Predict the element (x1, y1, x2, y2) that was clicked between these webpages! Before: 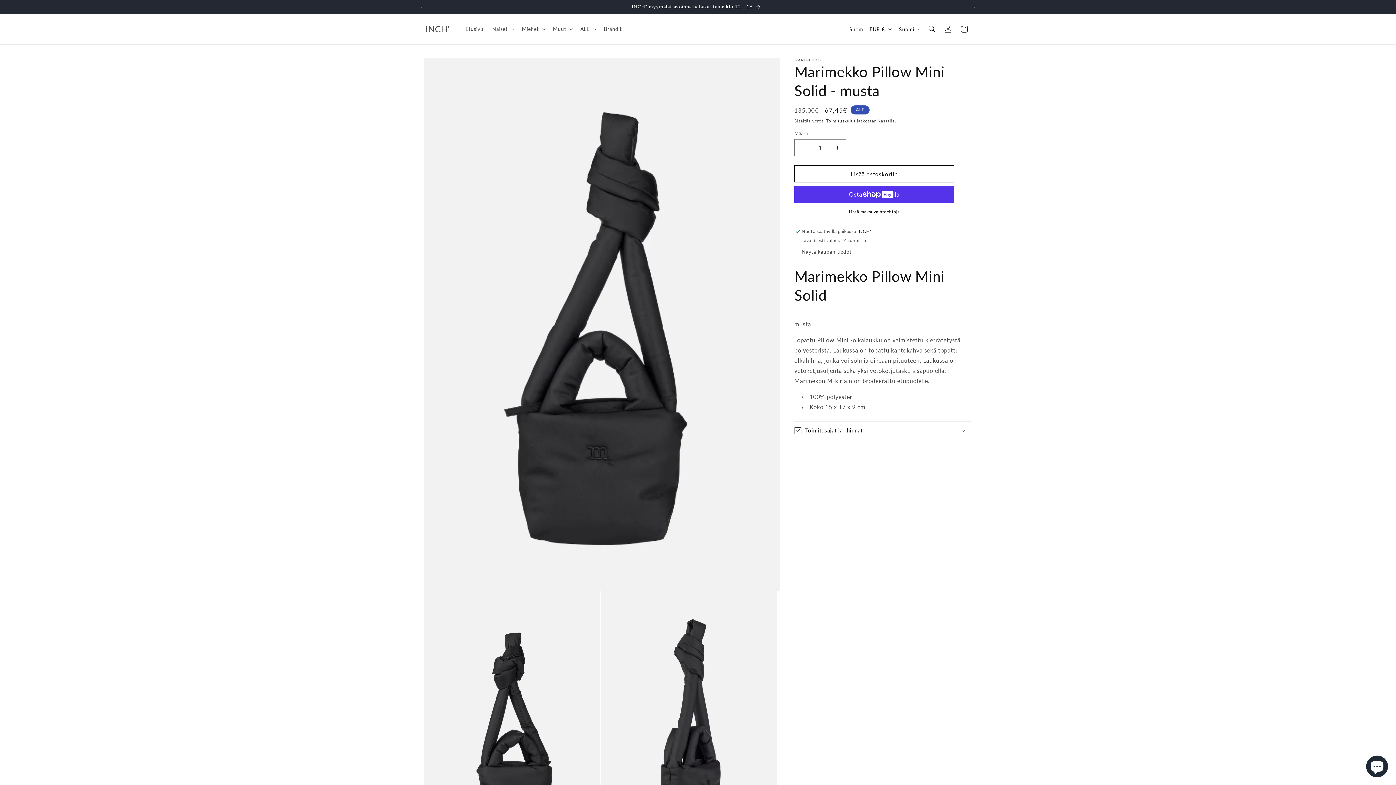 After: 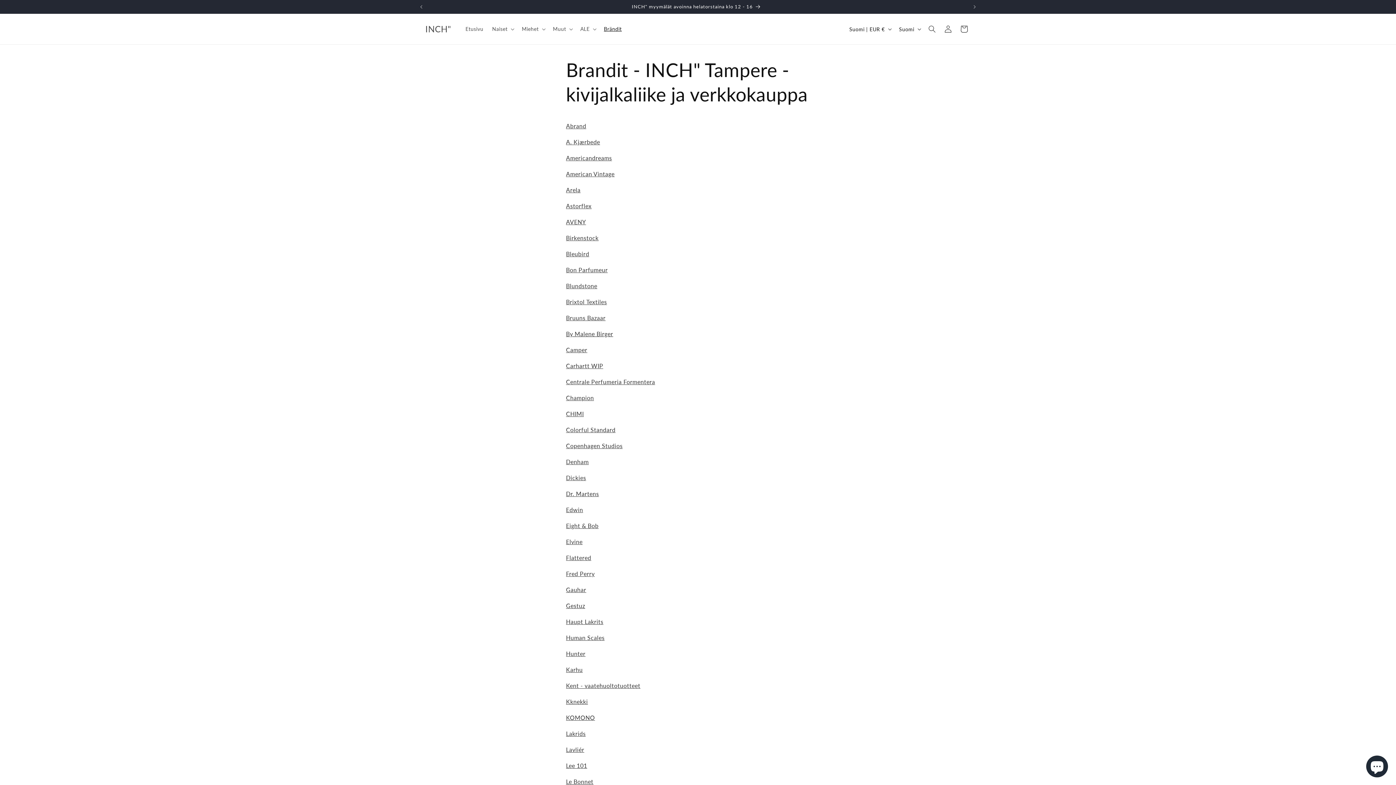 Action: bbox: (599, 21, 626, 36) label: Brändit